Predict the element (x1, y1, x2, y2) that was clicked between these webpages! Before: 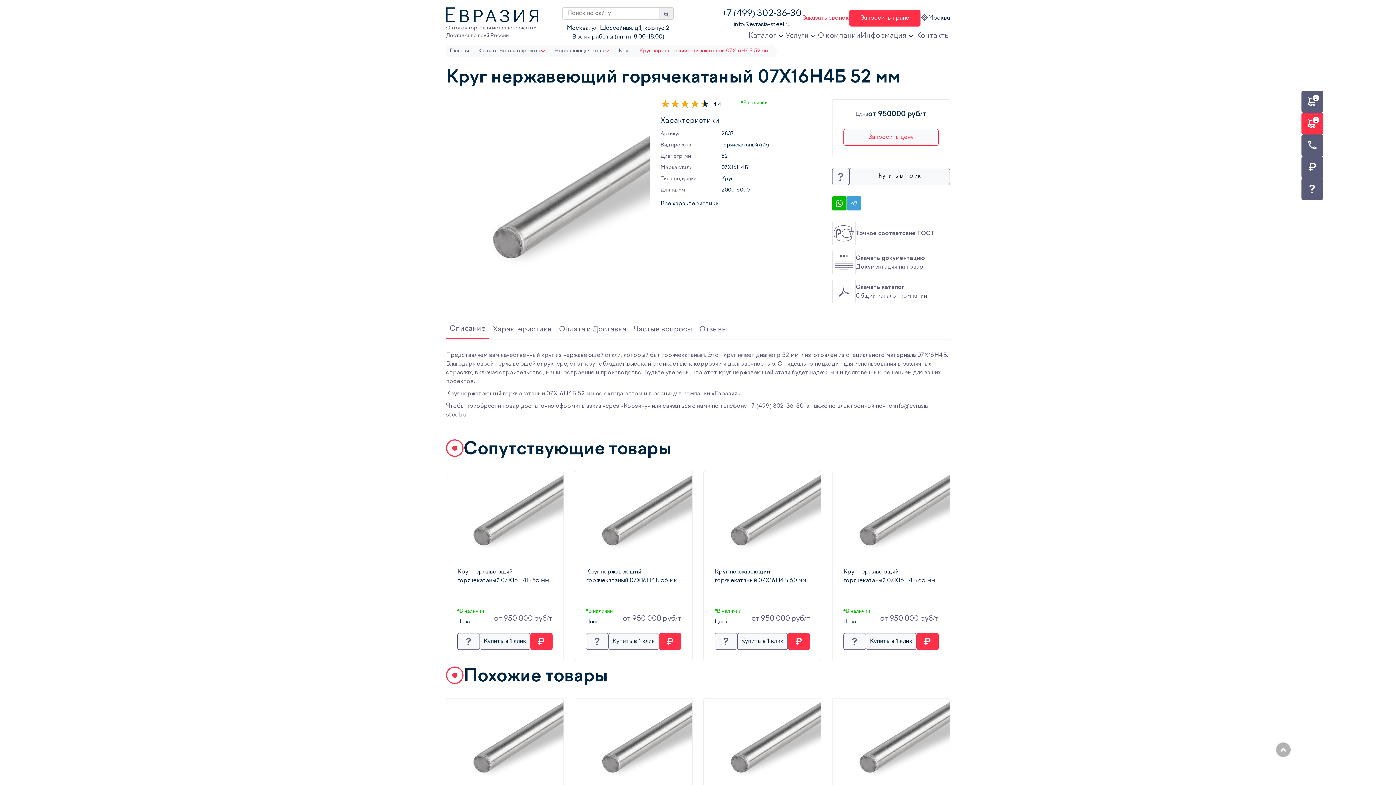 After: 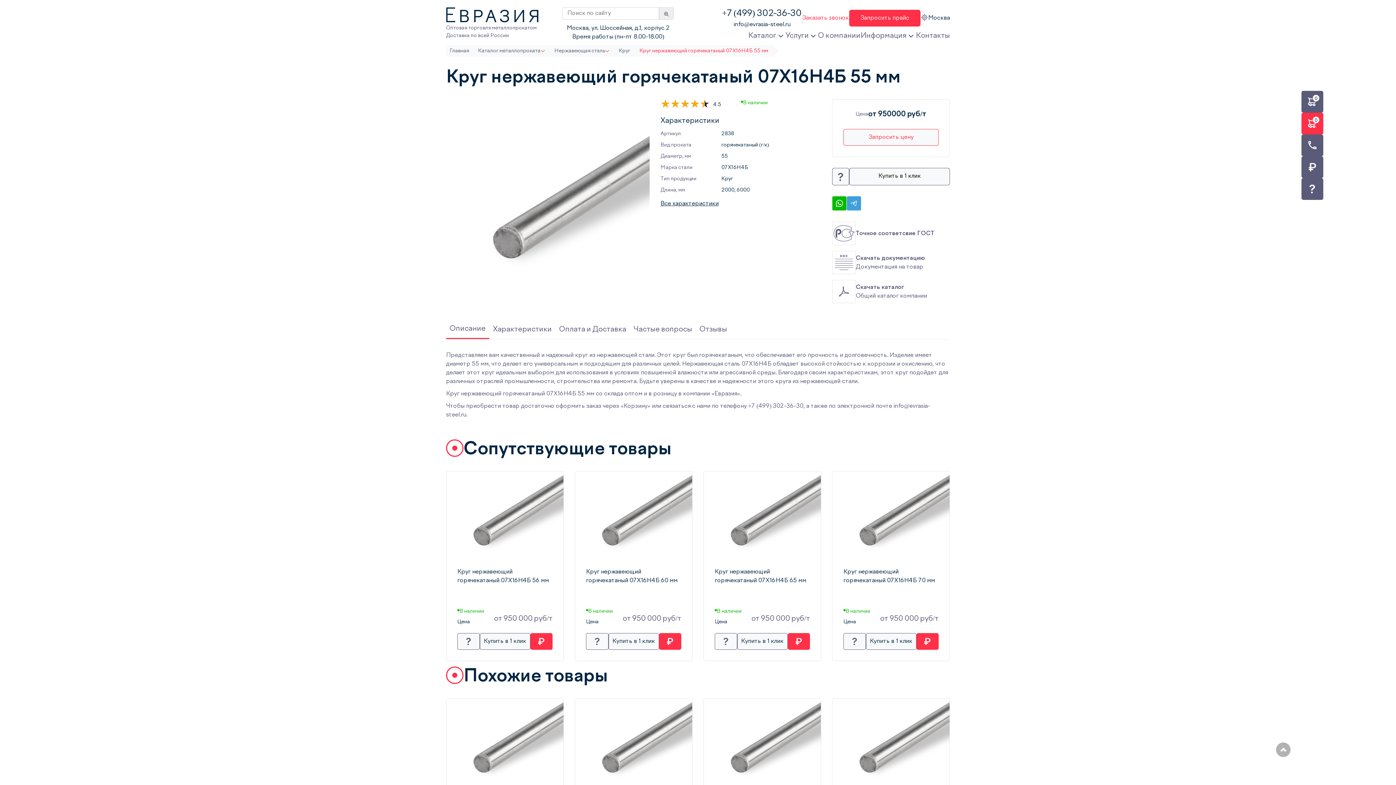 Action: bbox: (446, 471, 563, 553)